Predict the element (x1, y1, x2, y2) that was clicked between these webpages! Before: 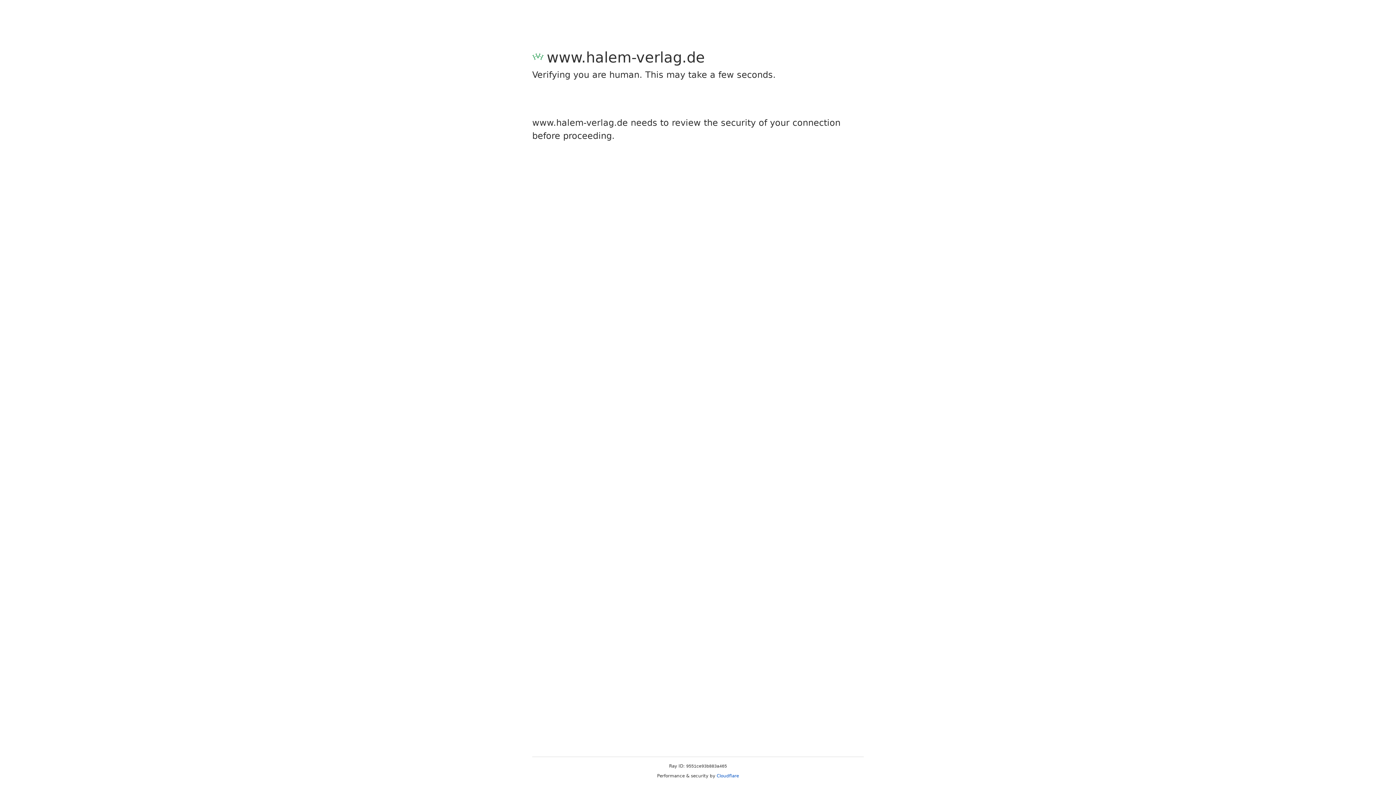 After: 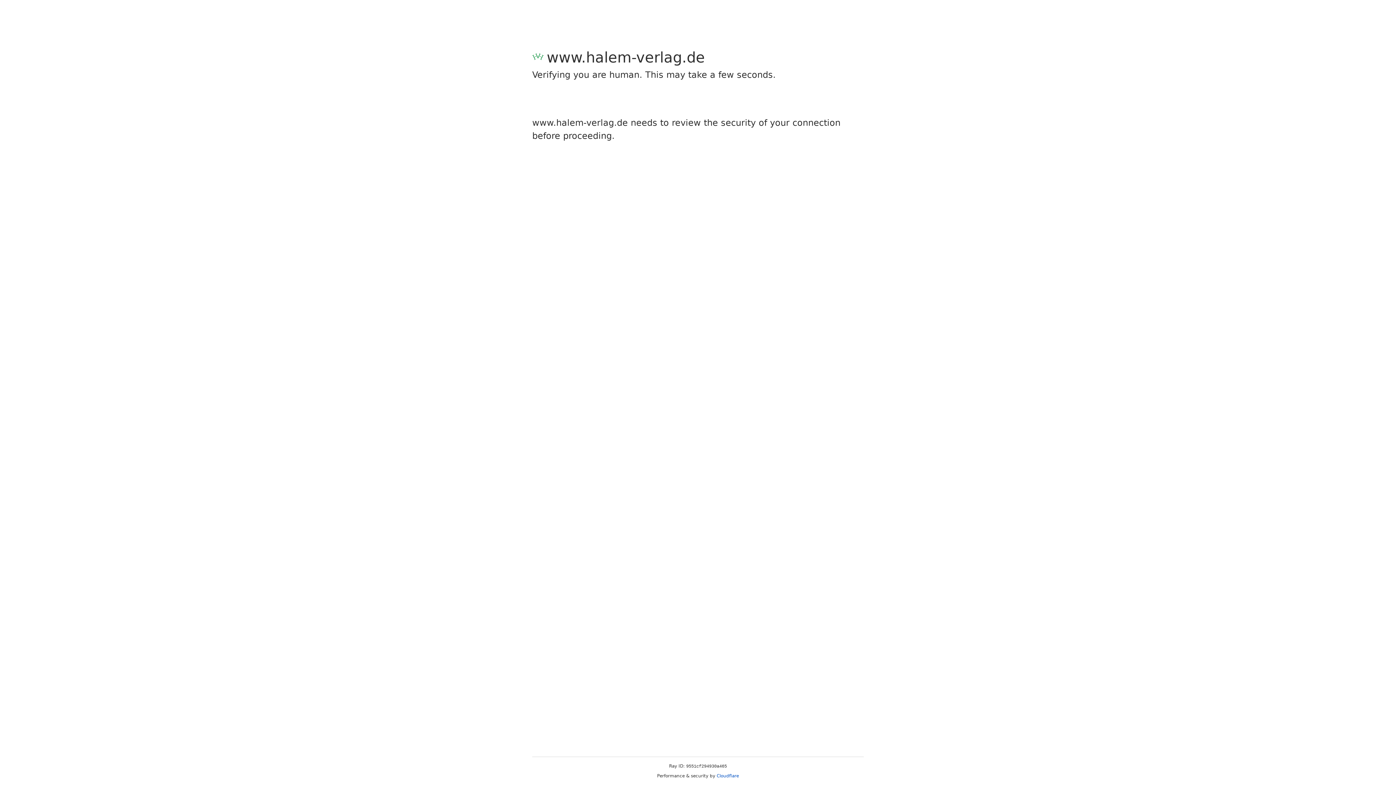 Action: bbox: (716, 773, 739, 778) label: Cloudflare